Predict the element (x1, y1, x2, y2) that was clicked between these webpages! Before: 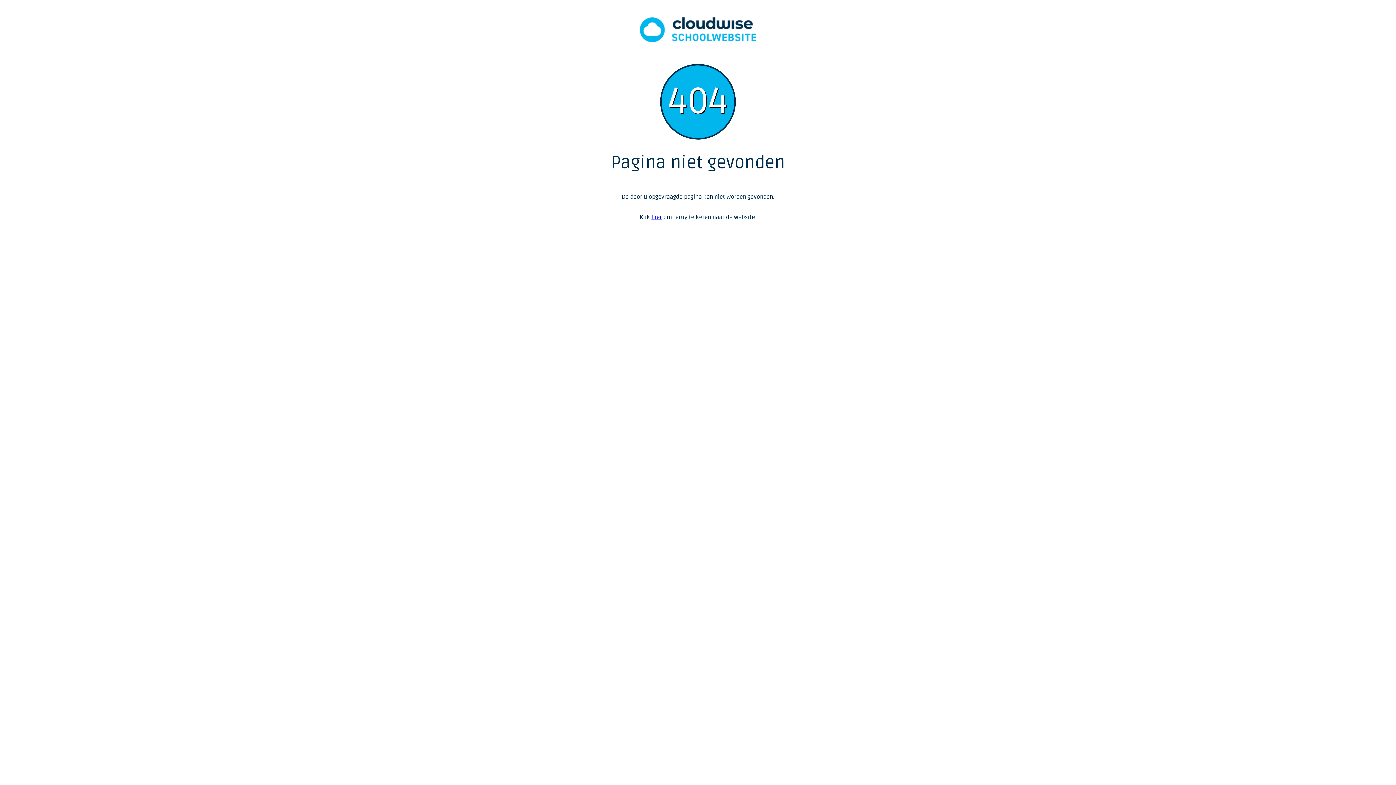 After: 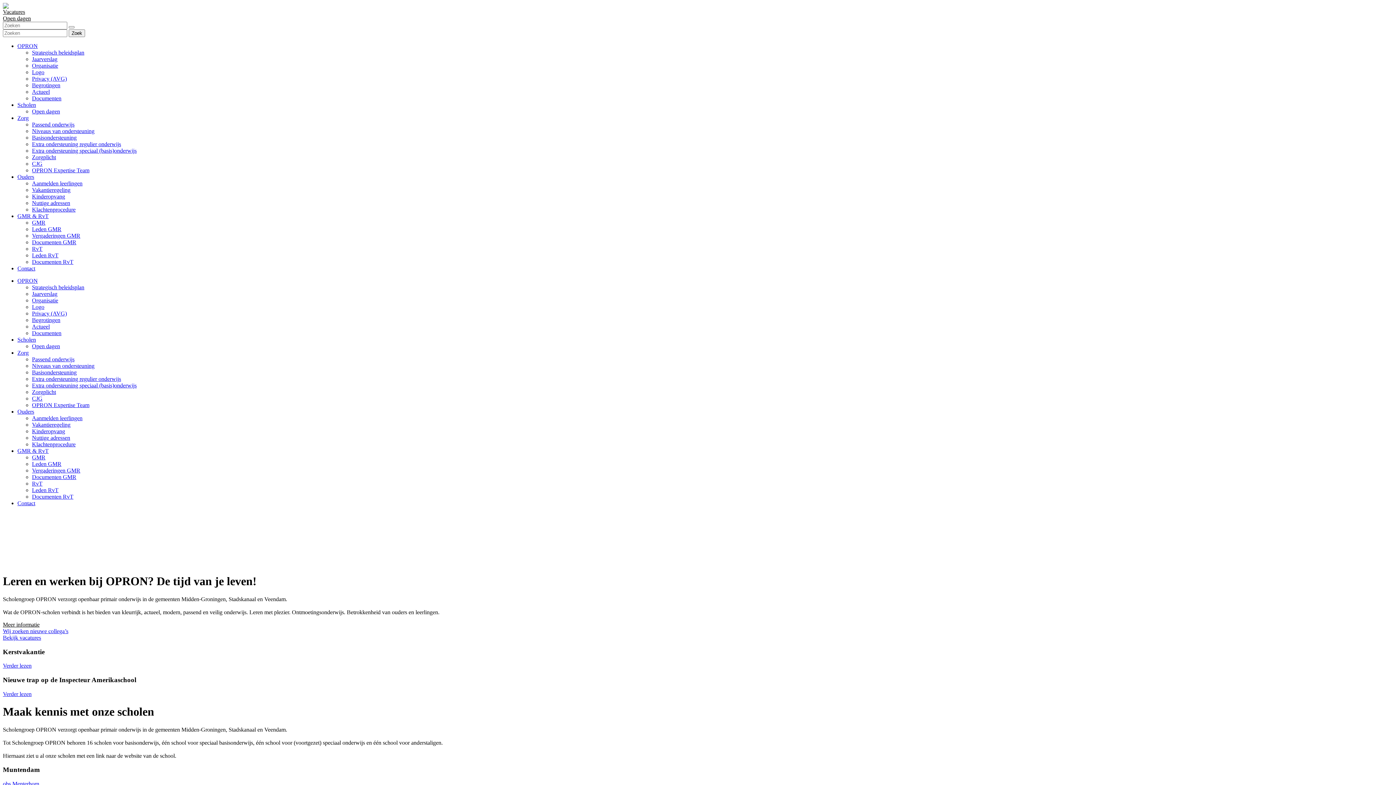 Action: bbox: (651, 213, 662, 221) label: hier